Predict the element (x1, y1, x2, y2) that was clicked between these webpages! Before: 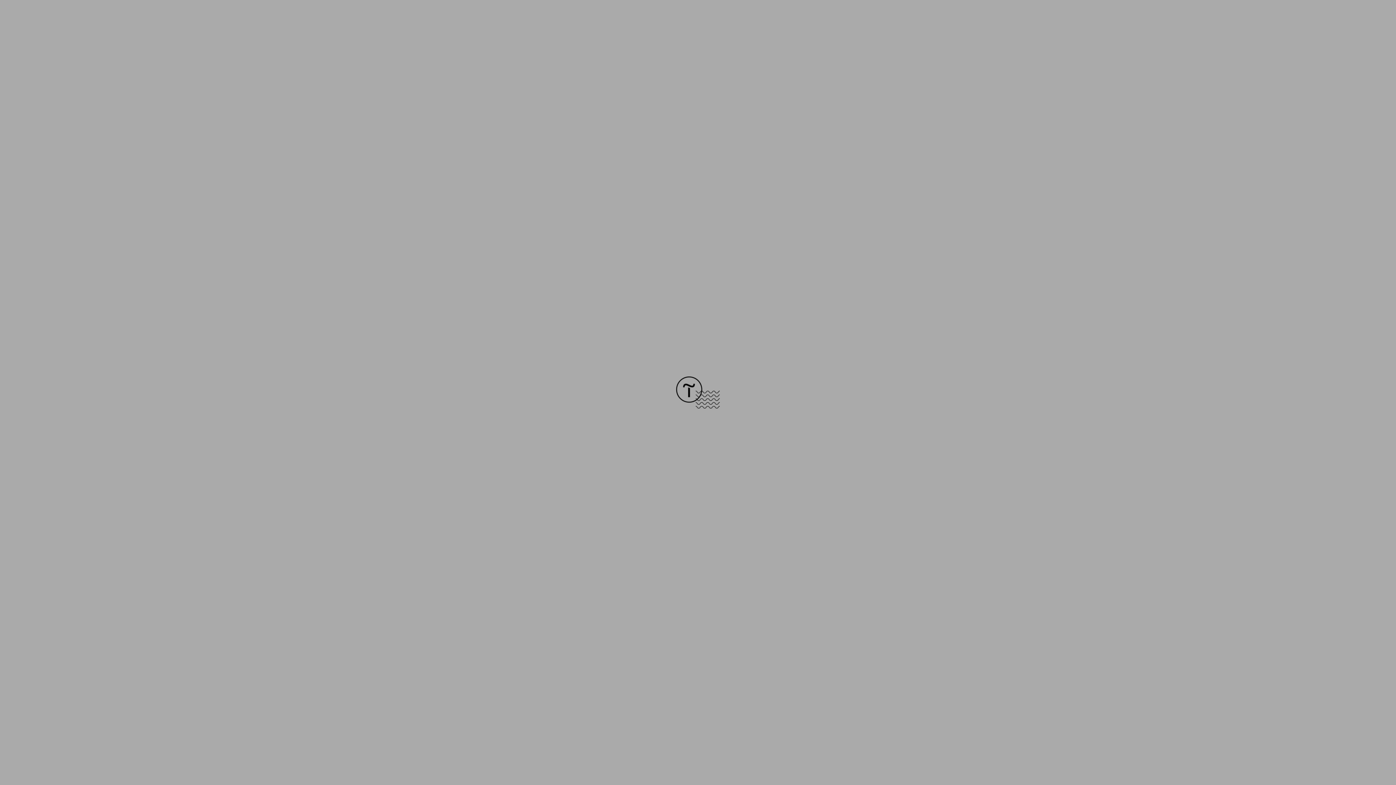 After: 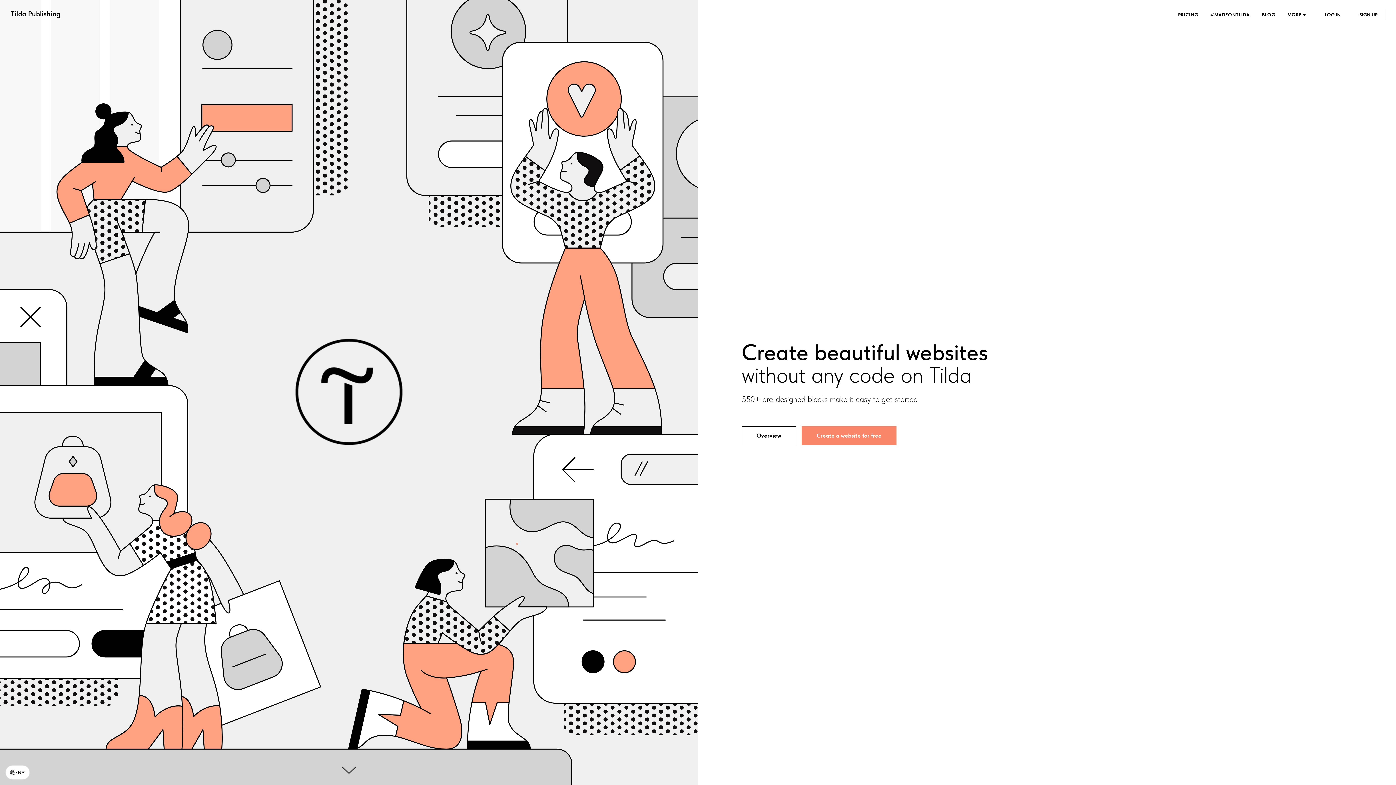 Action: bbox: (676, 403, 720, 409)